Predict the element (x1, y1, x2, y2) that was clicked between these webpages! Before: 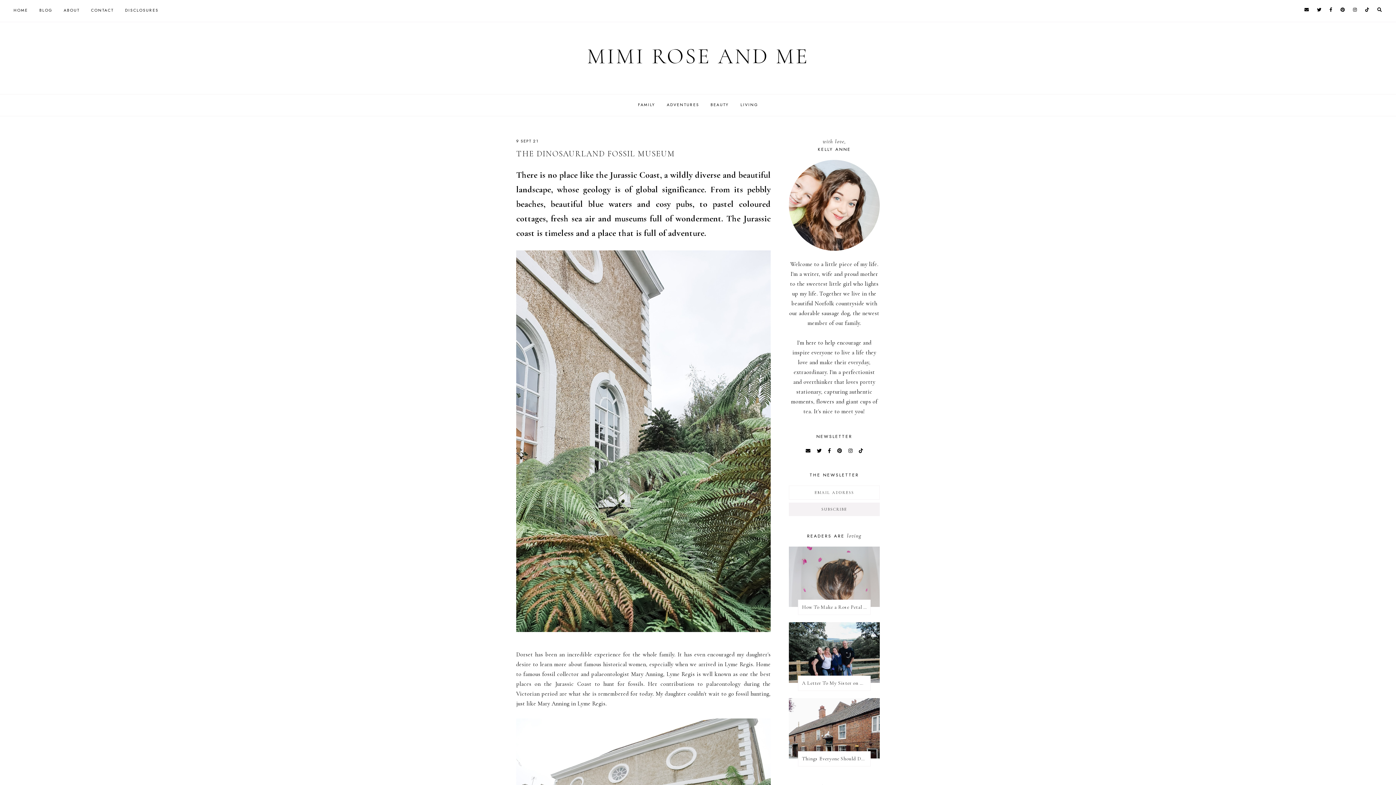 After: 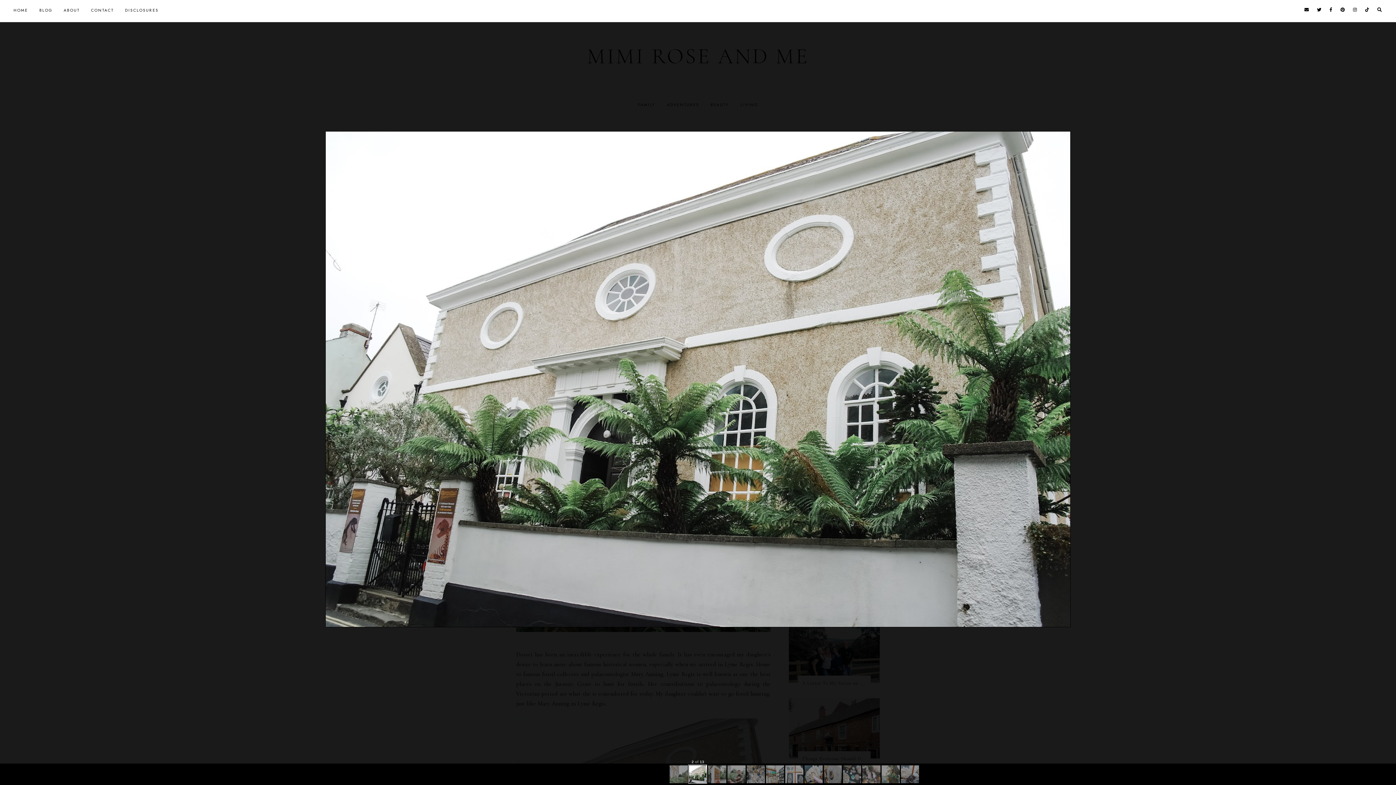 Action: bbox: (516, 720, 770, 727)